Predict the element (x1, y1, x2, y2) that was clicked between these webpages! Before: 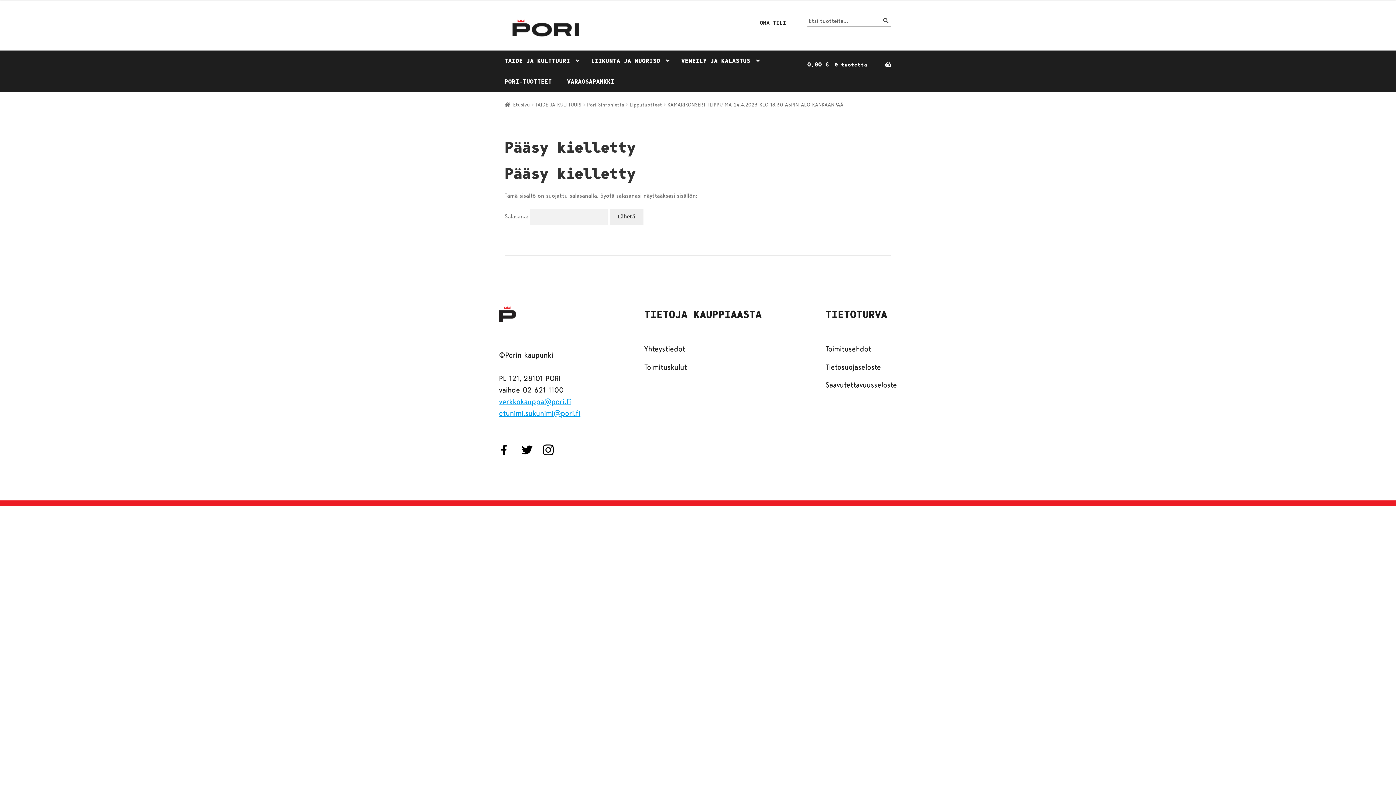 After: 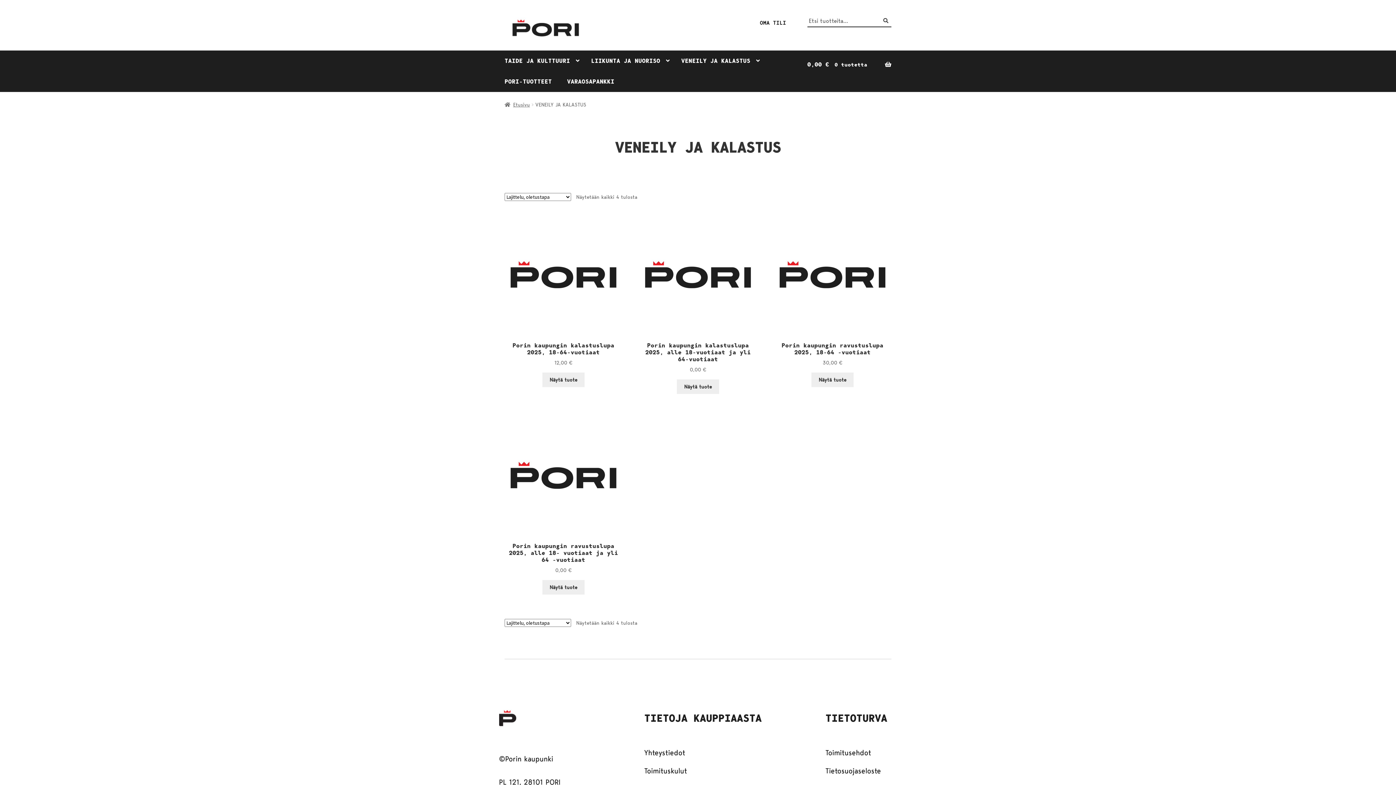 Action: label: Menu - VENEILY JA KALASTUS bbox: (675, 50, 765, 71)